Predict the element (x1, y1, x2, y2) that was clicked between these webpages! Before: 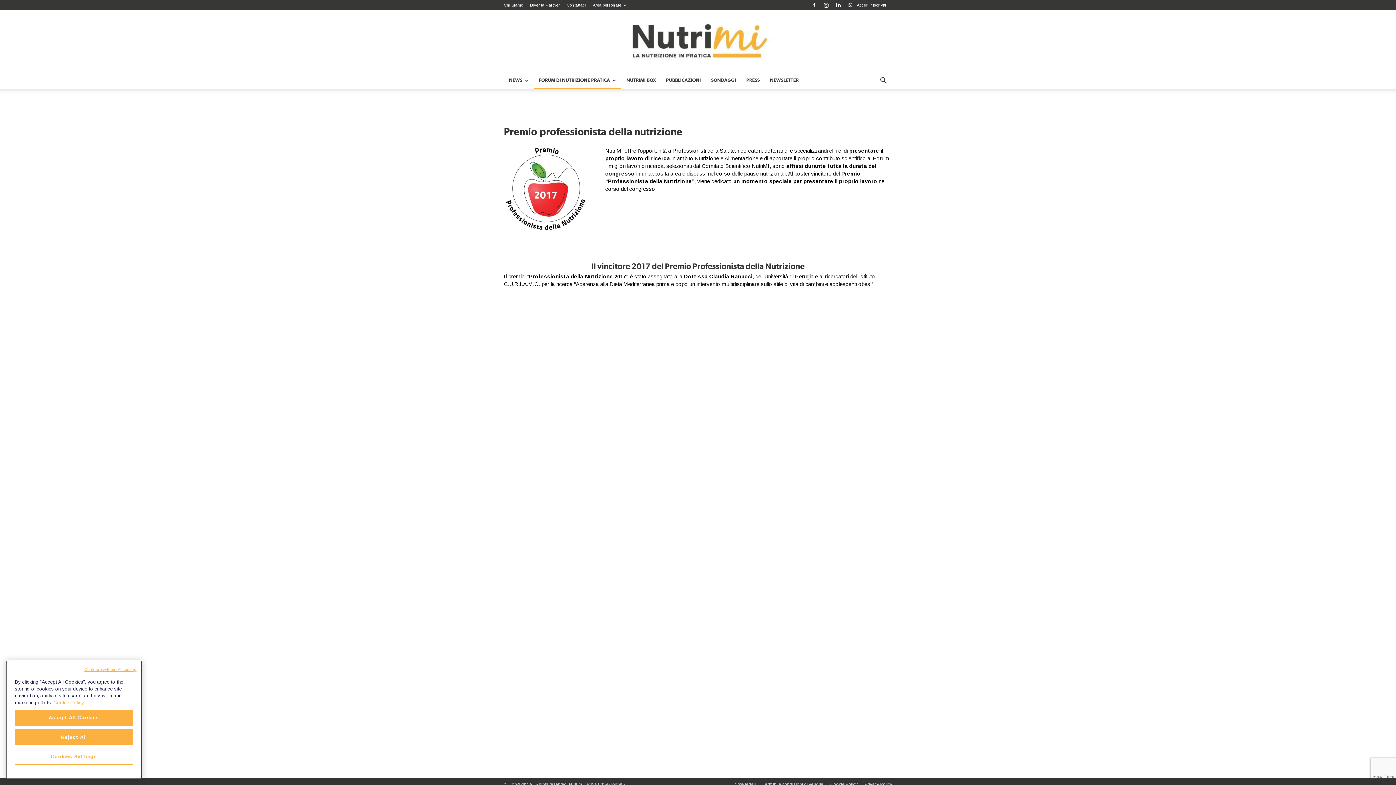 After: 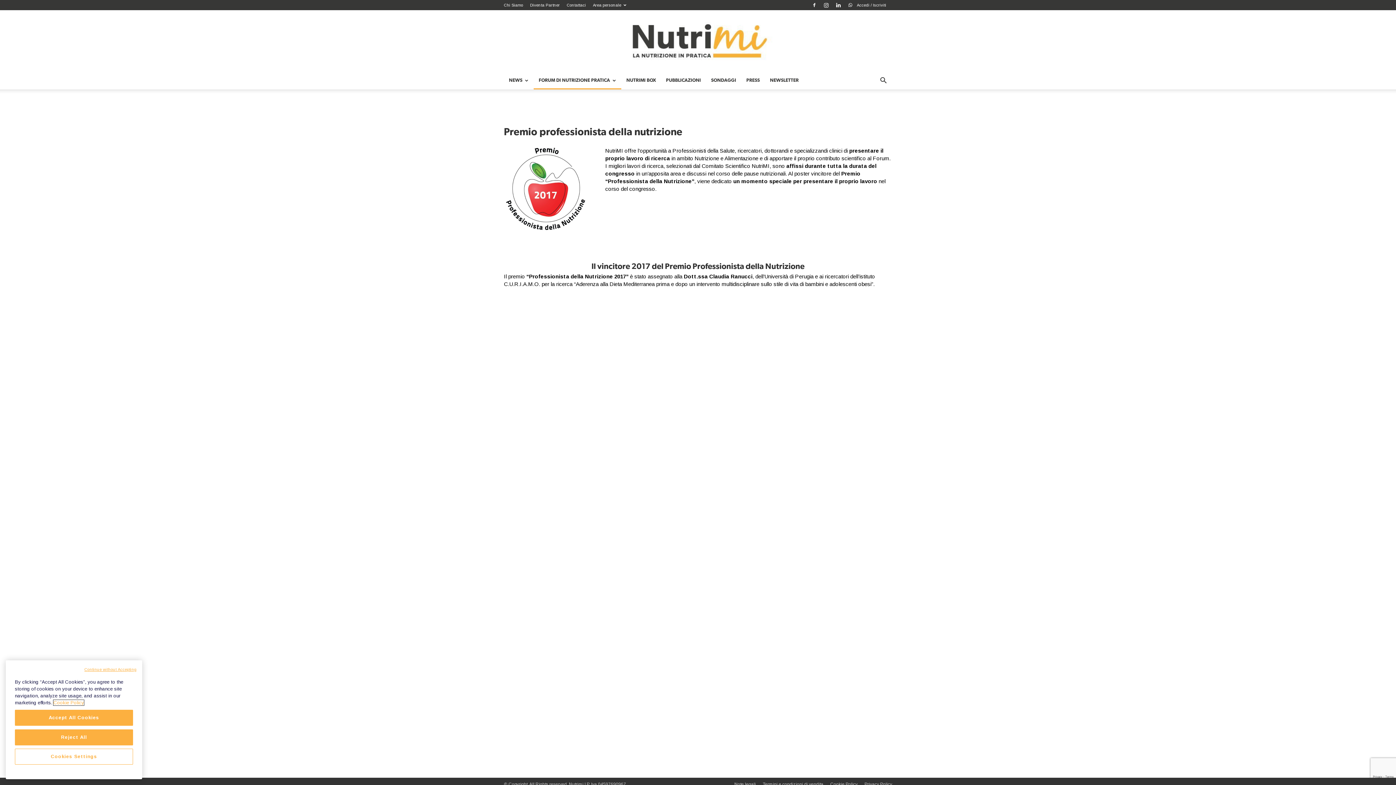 Action: label: More information about your privacy, opens in a new tab bbox: (53, 700, 84, 705)